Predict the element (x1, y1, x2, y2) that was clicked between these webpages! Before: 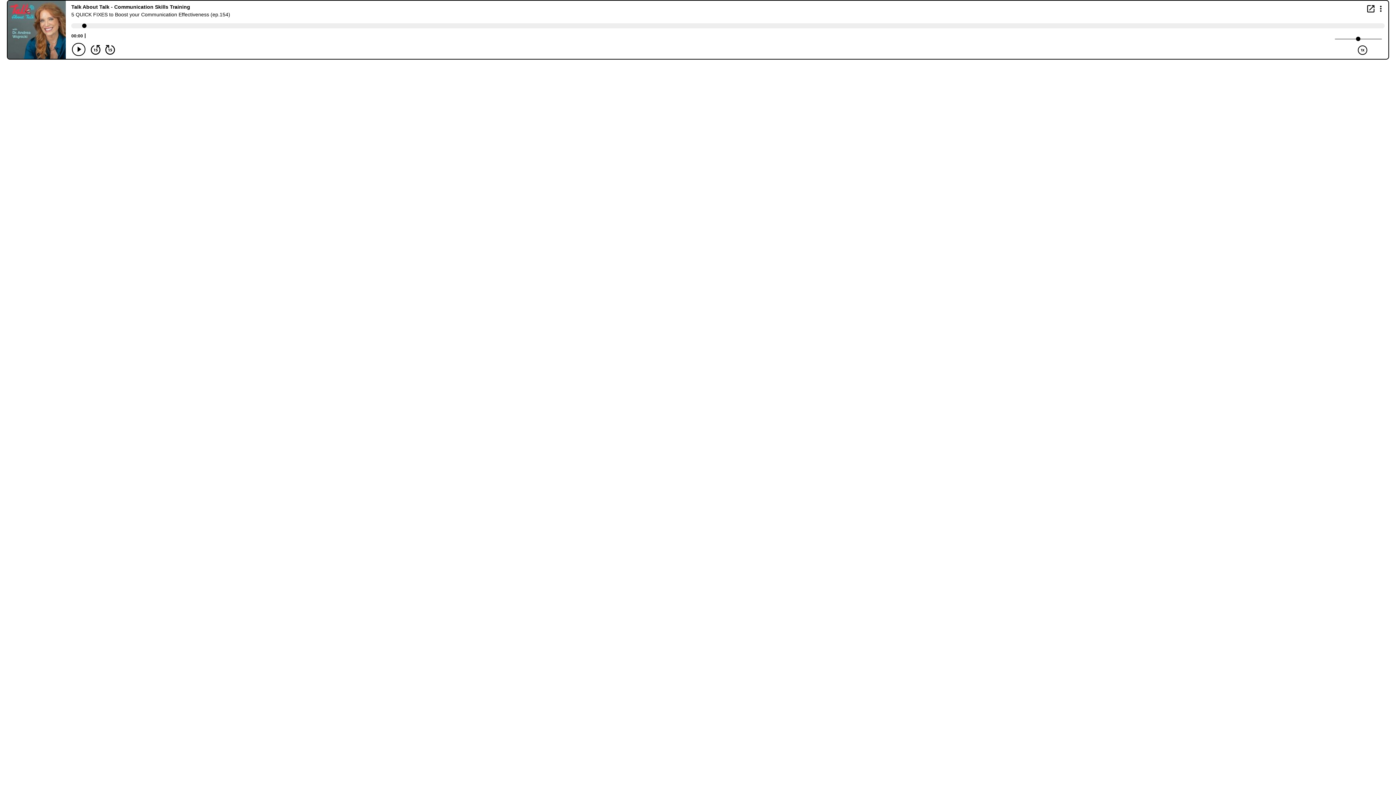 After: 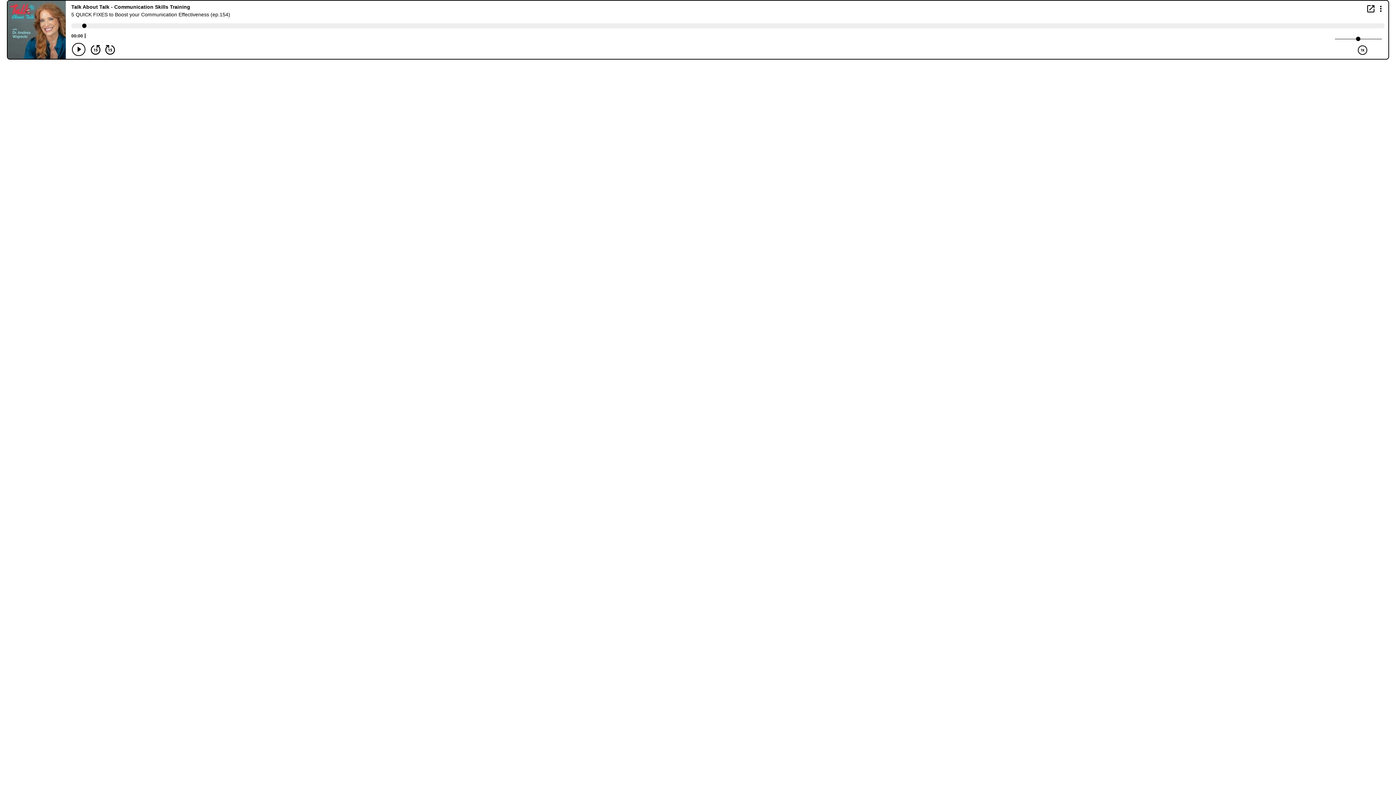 Action: label: Open in new window bbox: (1367, 5, 1374, 12)